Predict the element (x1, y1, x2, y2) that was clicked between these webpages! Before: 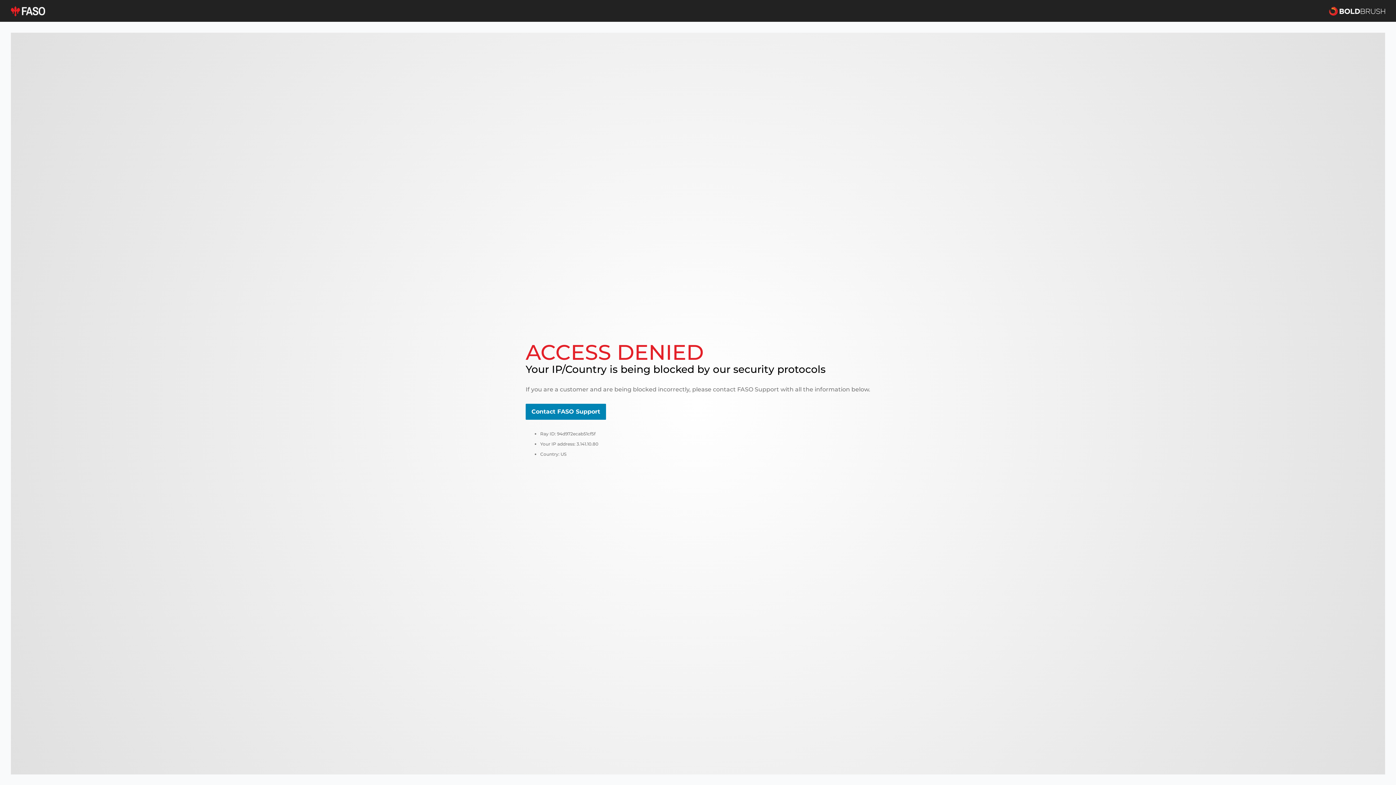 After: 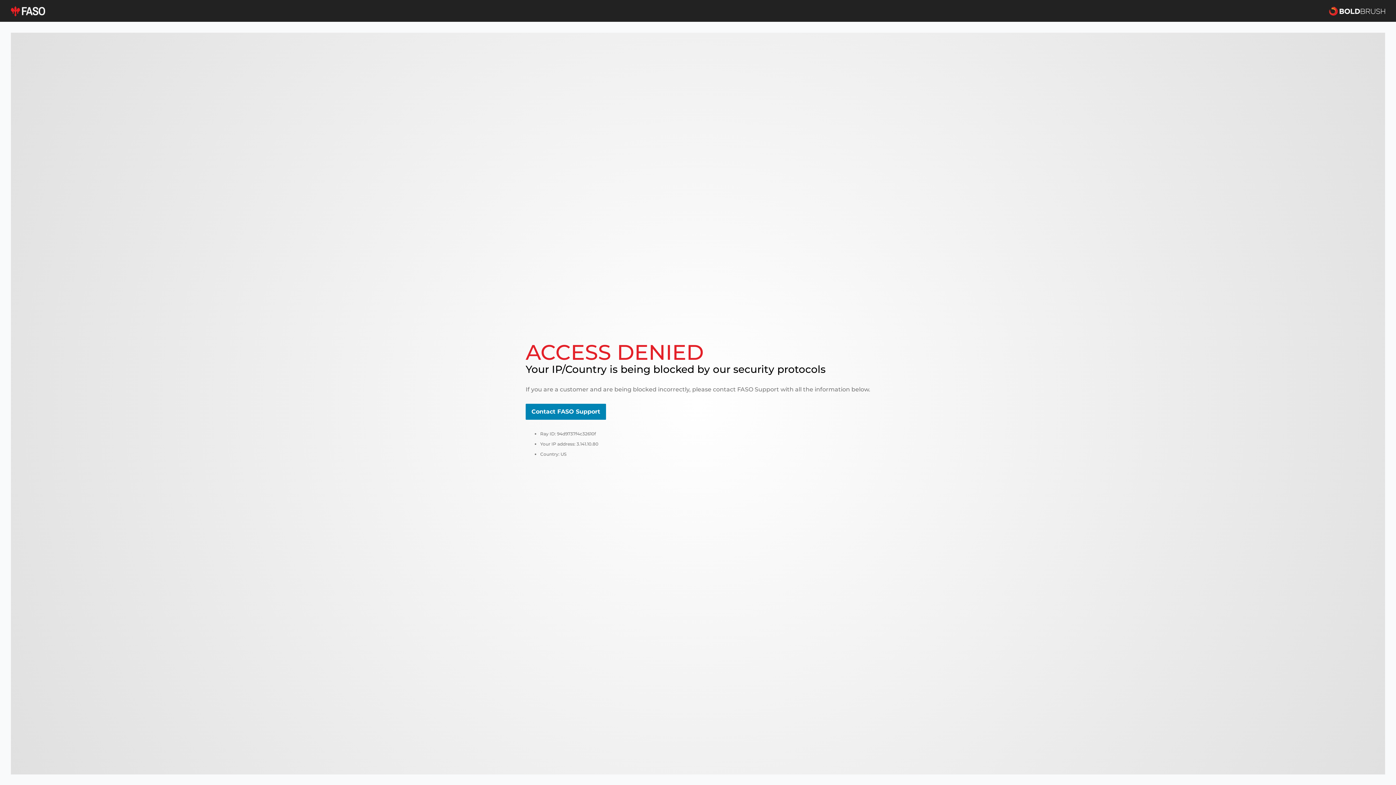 Action: bbox: (525, 404, 606, 420) label: Contact FASO Support